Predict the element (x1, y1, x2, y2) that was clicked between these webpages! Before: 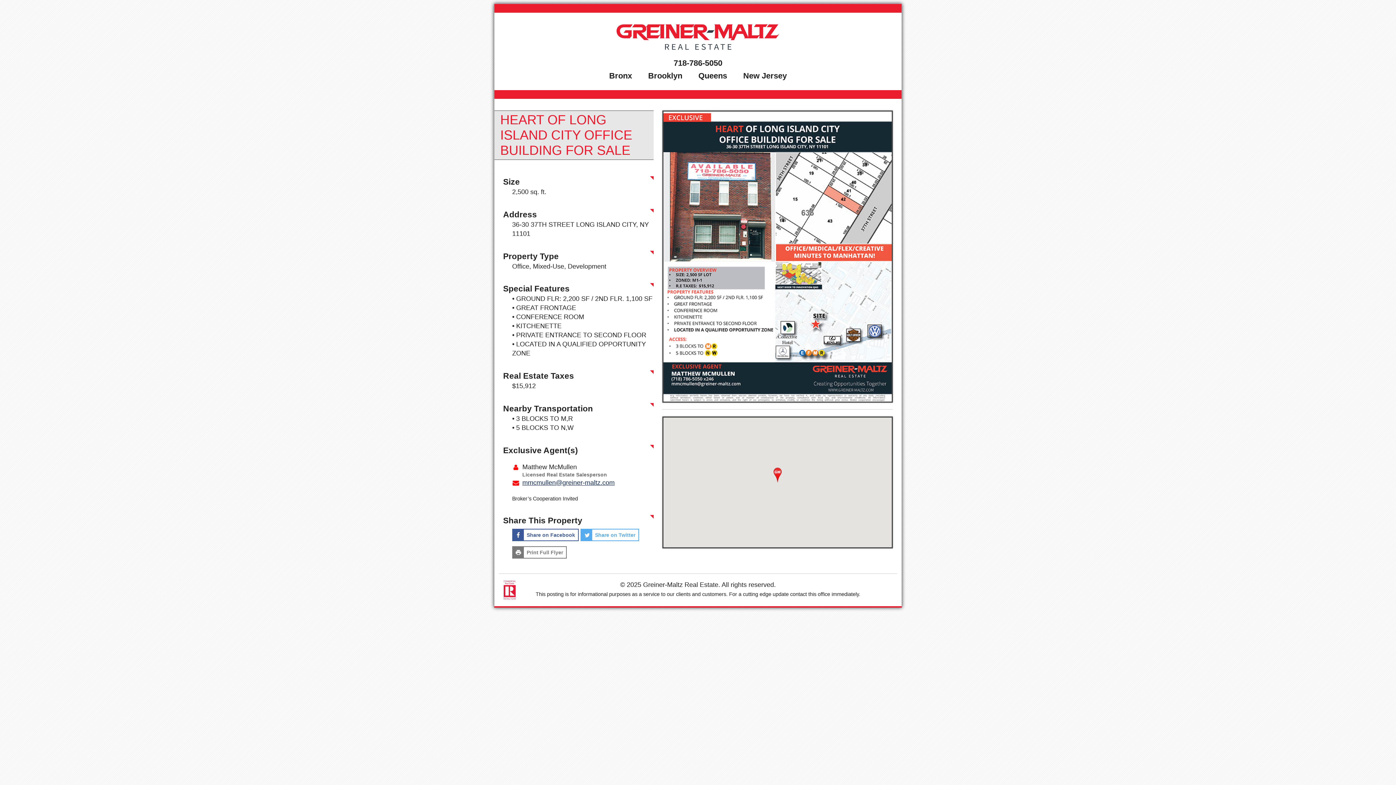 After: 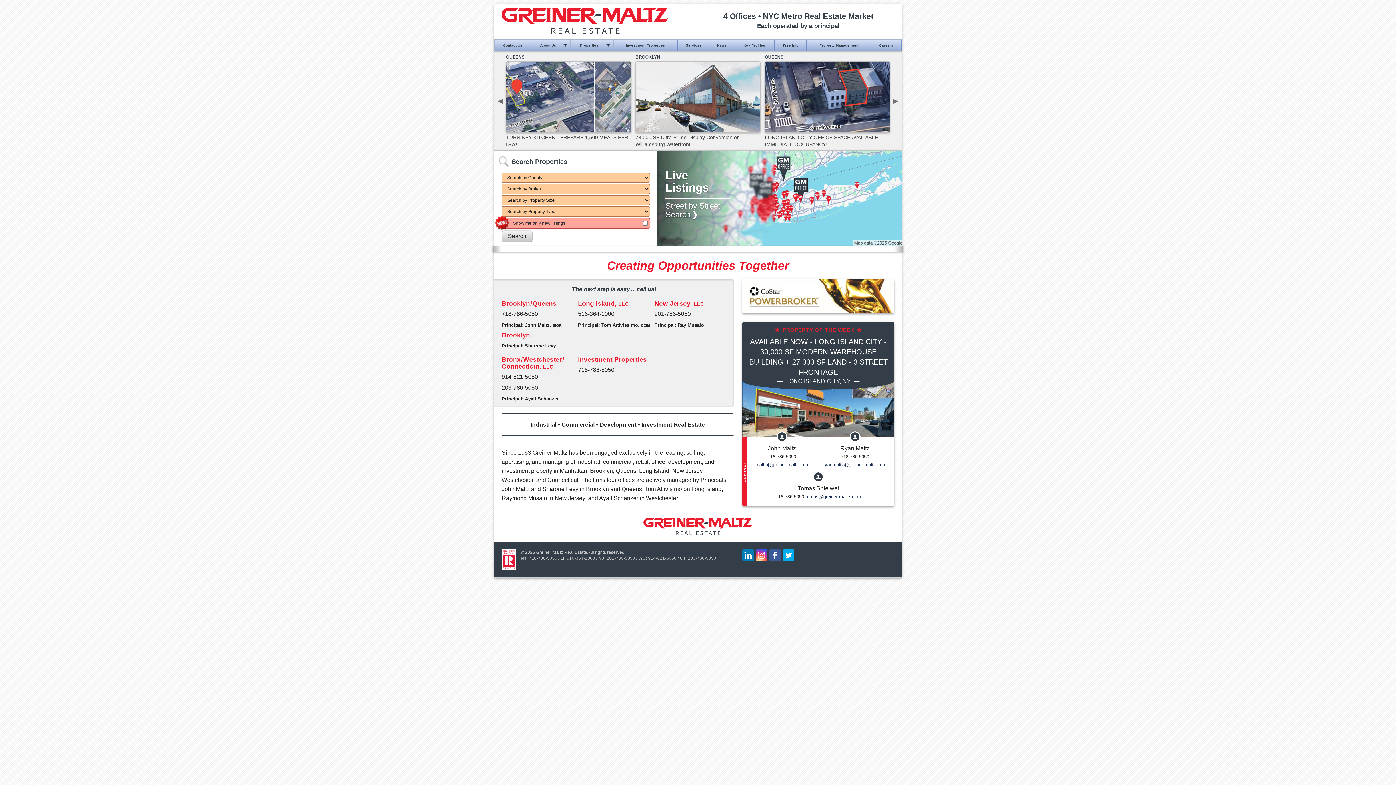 Action: bbox: (616, 24, 779, 49)